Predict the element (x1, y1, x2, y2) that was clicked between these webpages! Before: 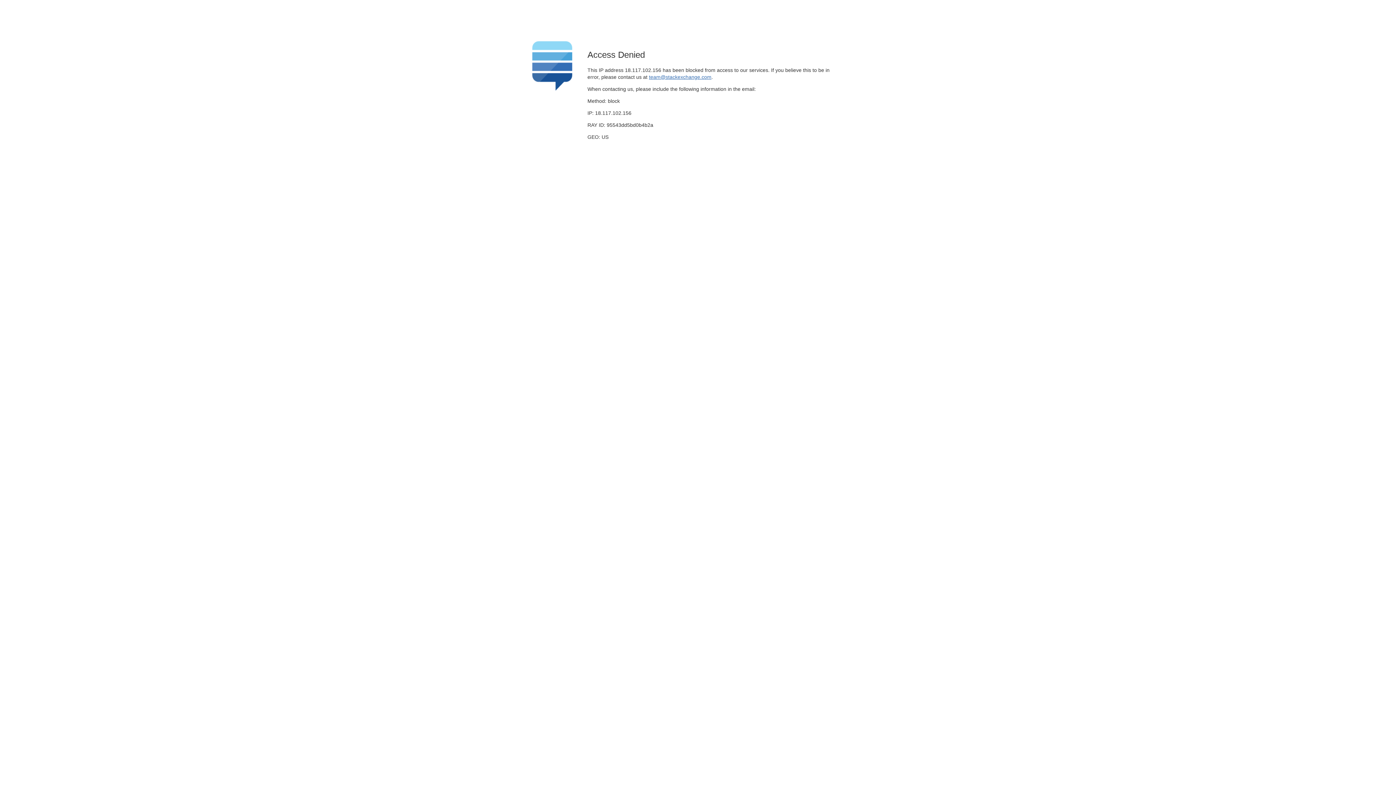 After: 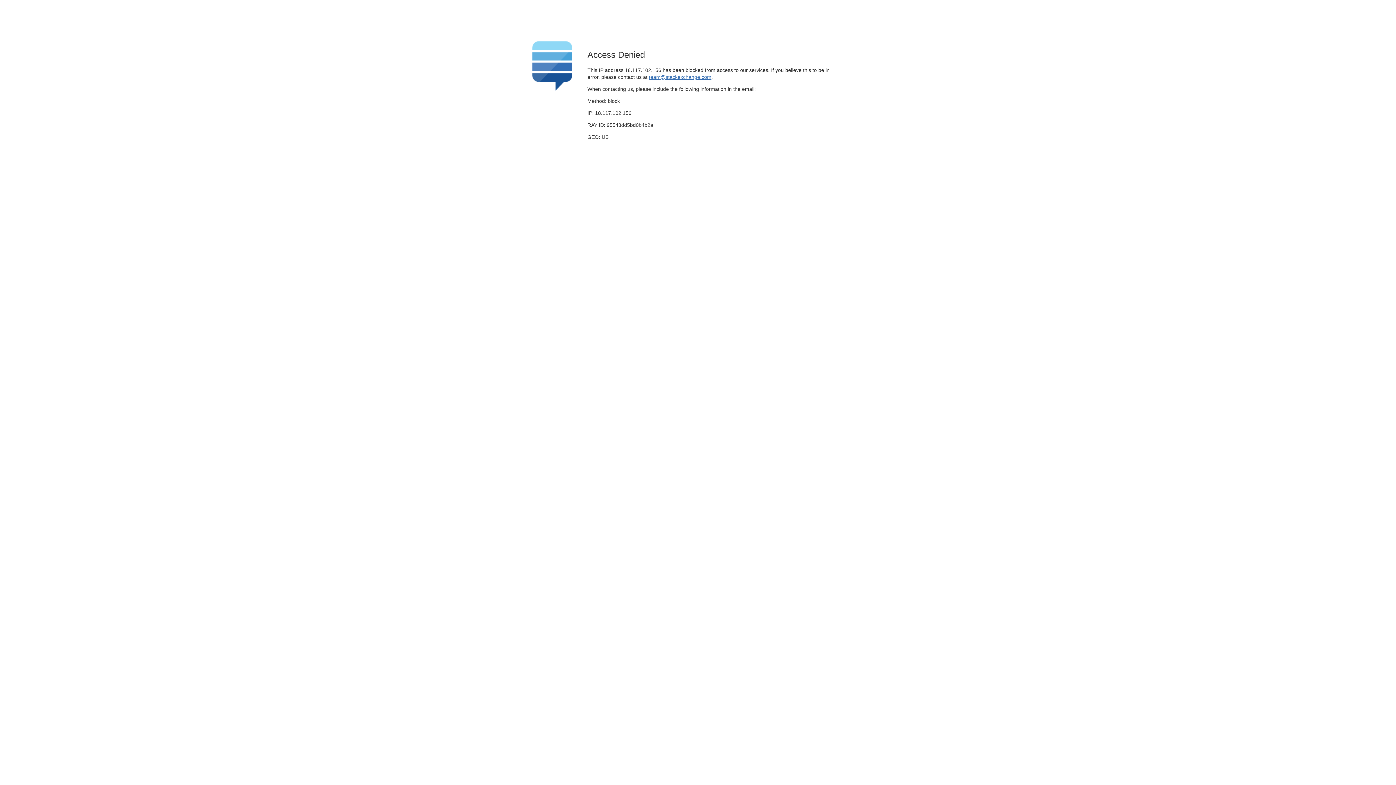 Action: label: team@stackexchange.com bbox: (649, 74, 711, 79)